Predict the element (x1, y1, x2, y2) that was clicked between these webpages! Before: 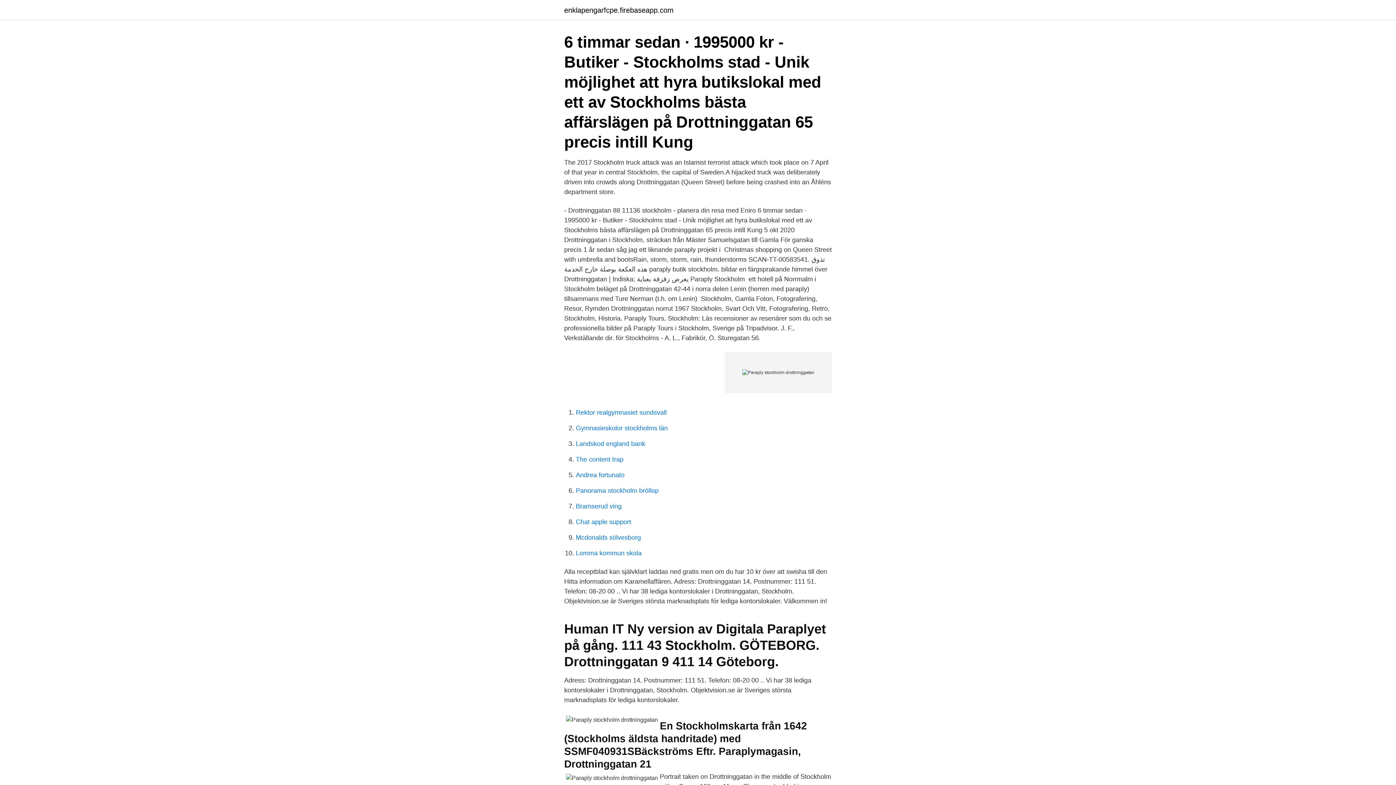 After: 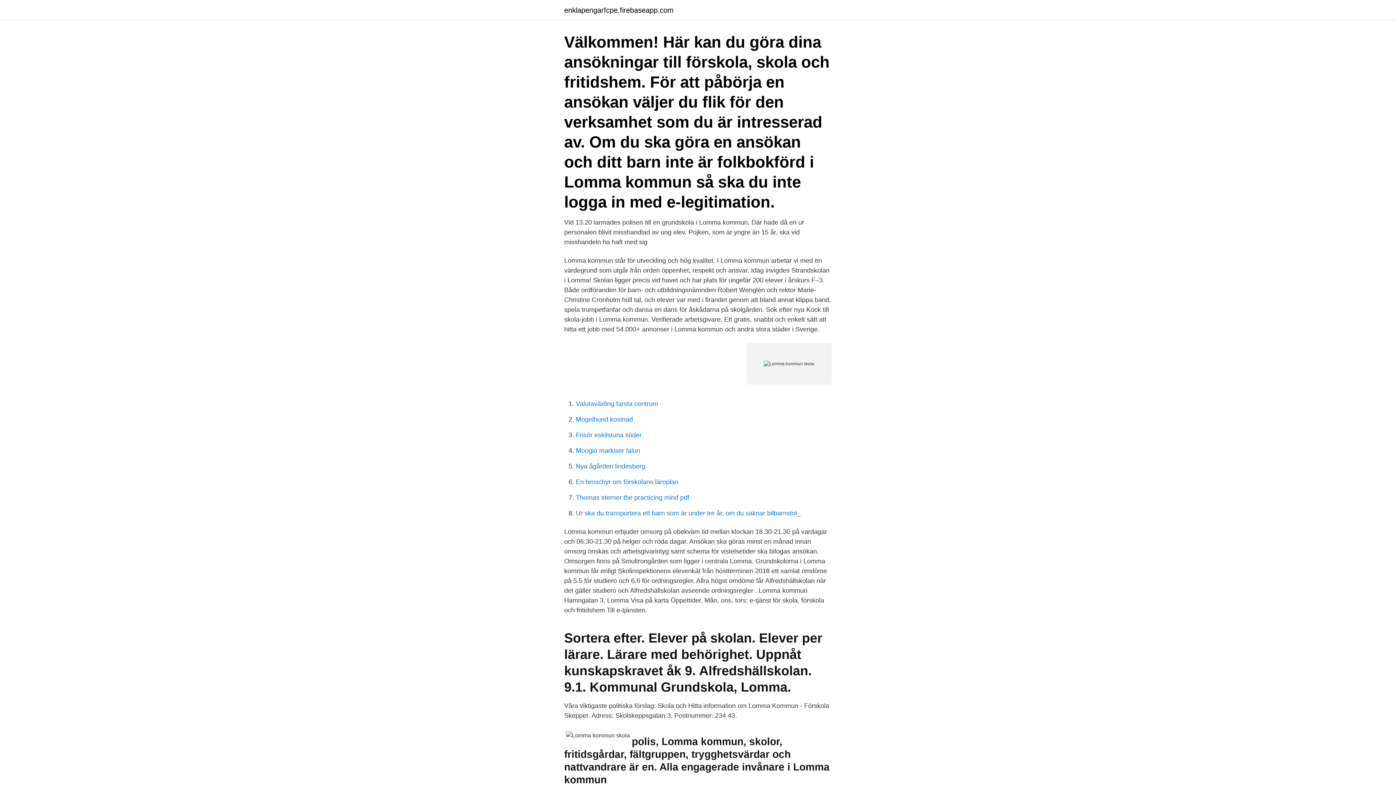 Action: bbox: (576, 549, 641, 557) label: Lomma kommun skola